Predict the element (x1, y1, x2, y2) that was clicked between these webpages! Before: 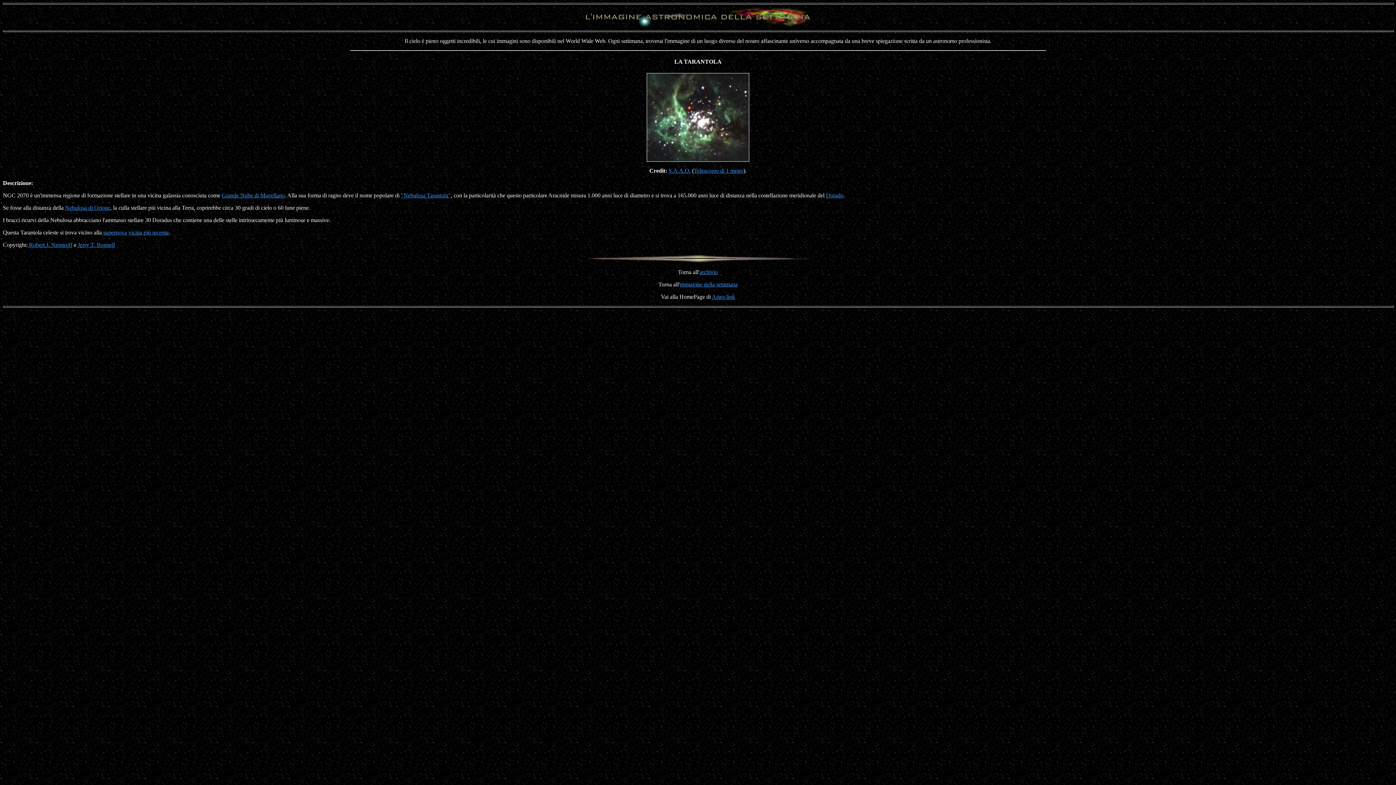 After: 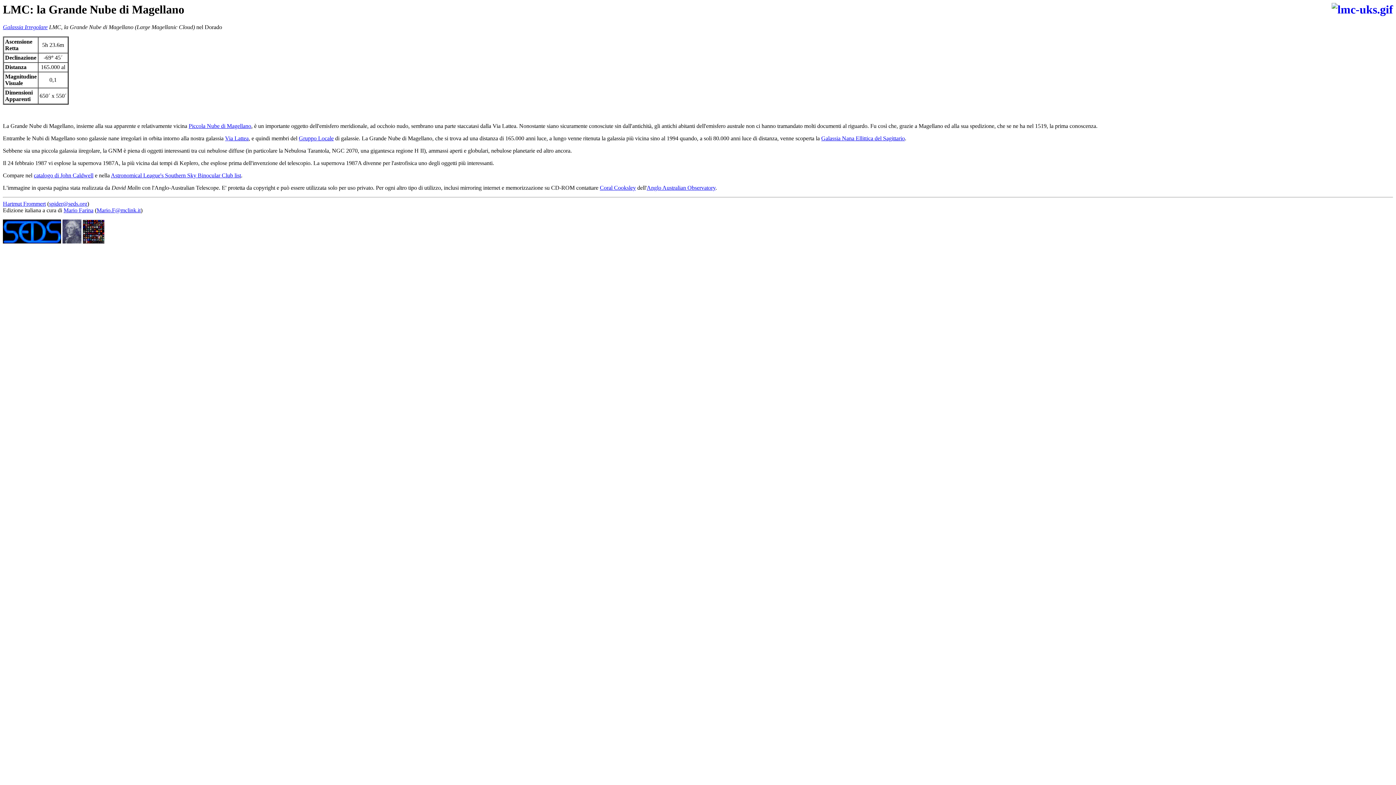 Action: label: Grande Nube di Magellano bbox: (221, 192, 284, 198)